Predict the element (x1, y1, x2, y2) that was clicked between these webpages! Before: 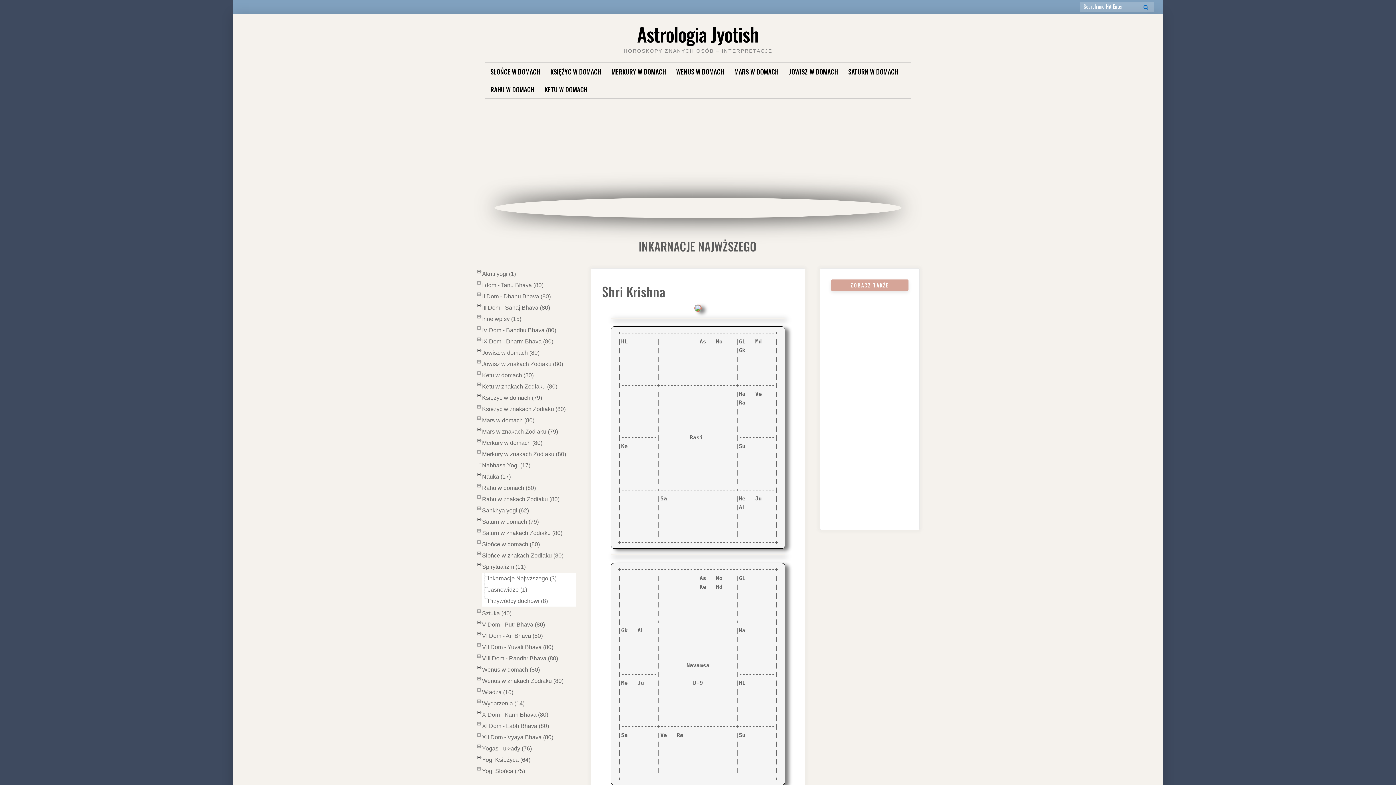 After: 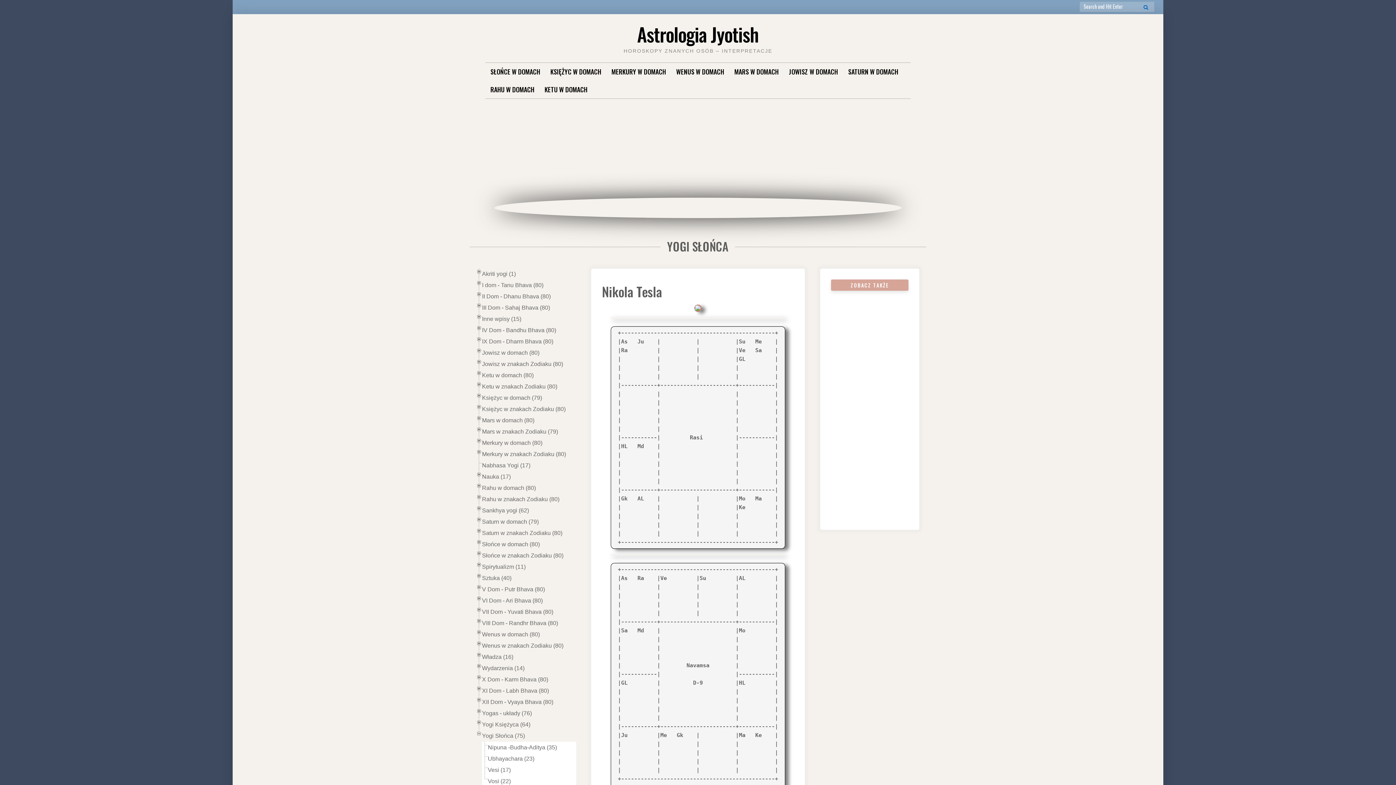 Action: label: Yogi Słońca (75) bbox: (482, 766, 576, 776)